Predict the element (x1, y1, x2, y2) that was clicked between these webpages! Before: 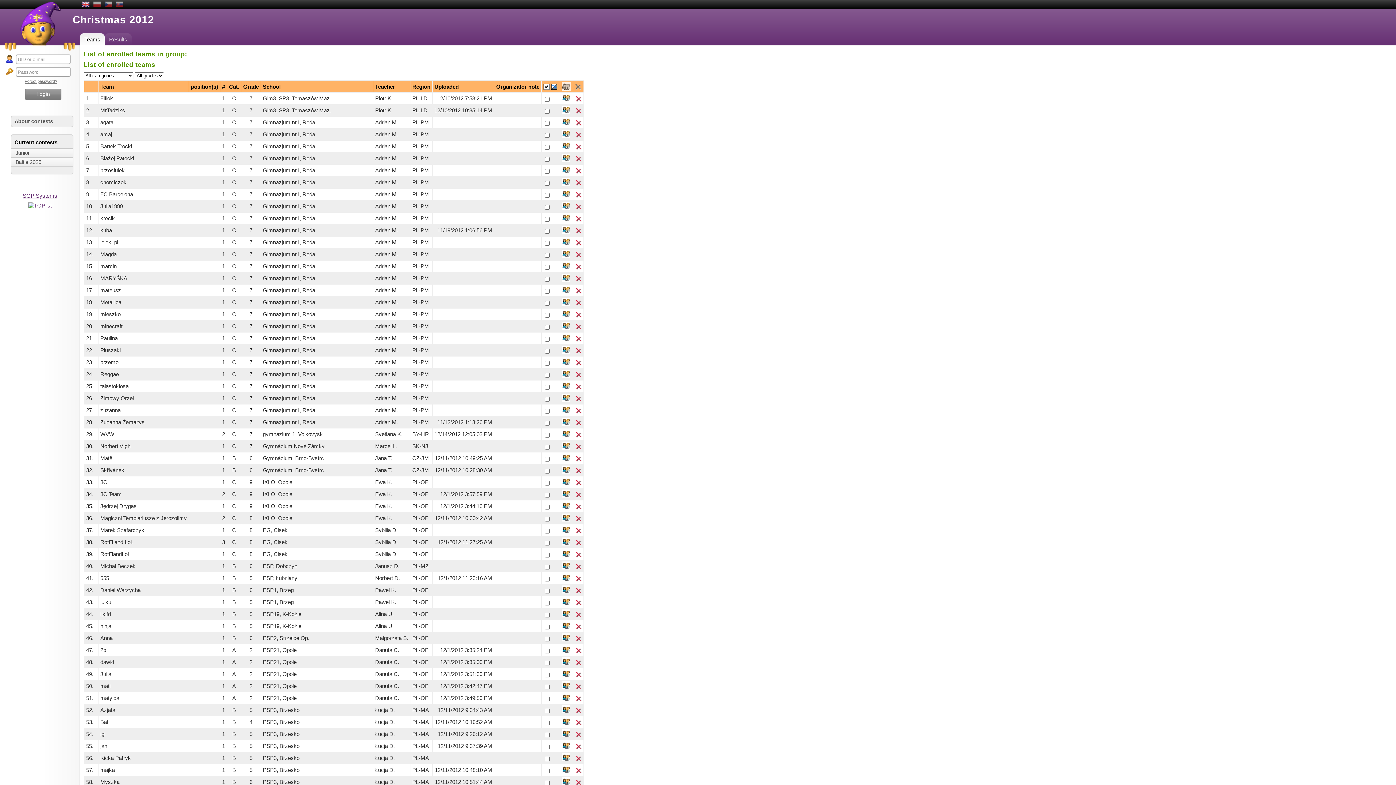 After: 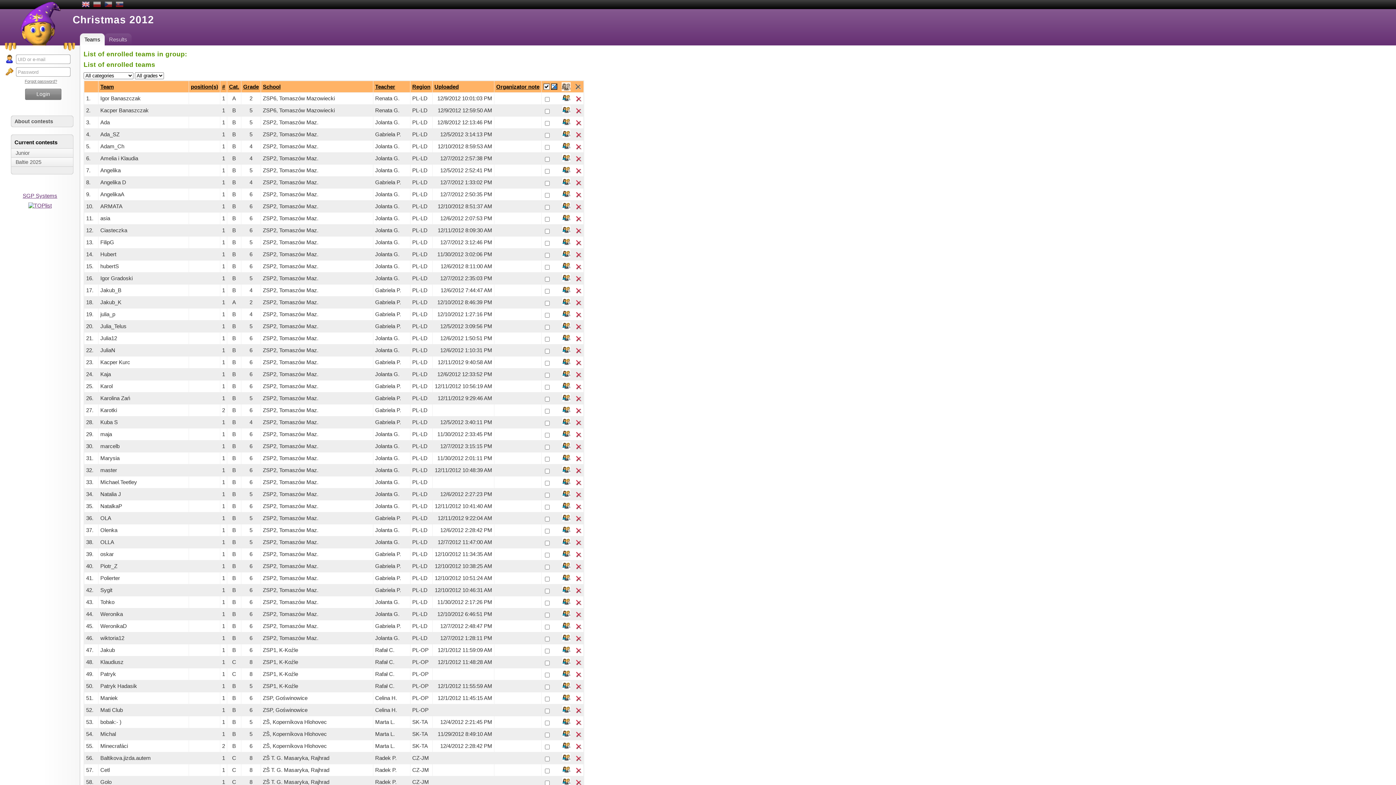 Action: label: School bbox: (262, 83, 280, 89)